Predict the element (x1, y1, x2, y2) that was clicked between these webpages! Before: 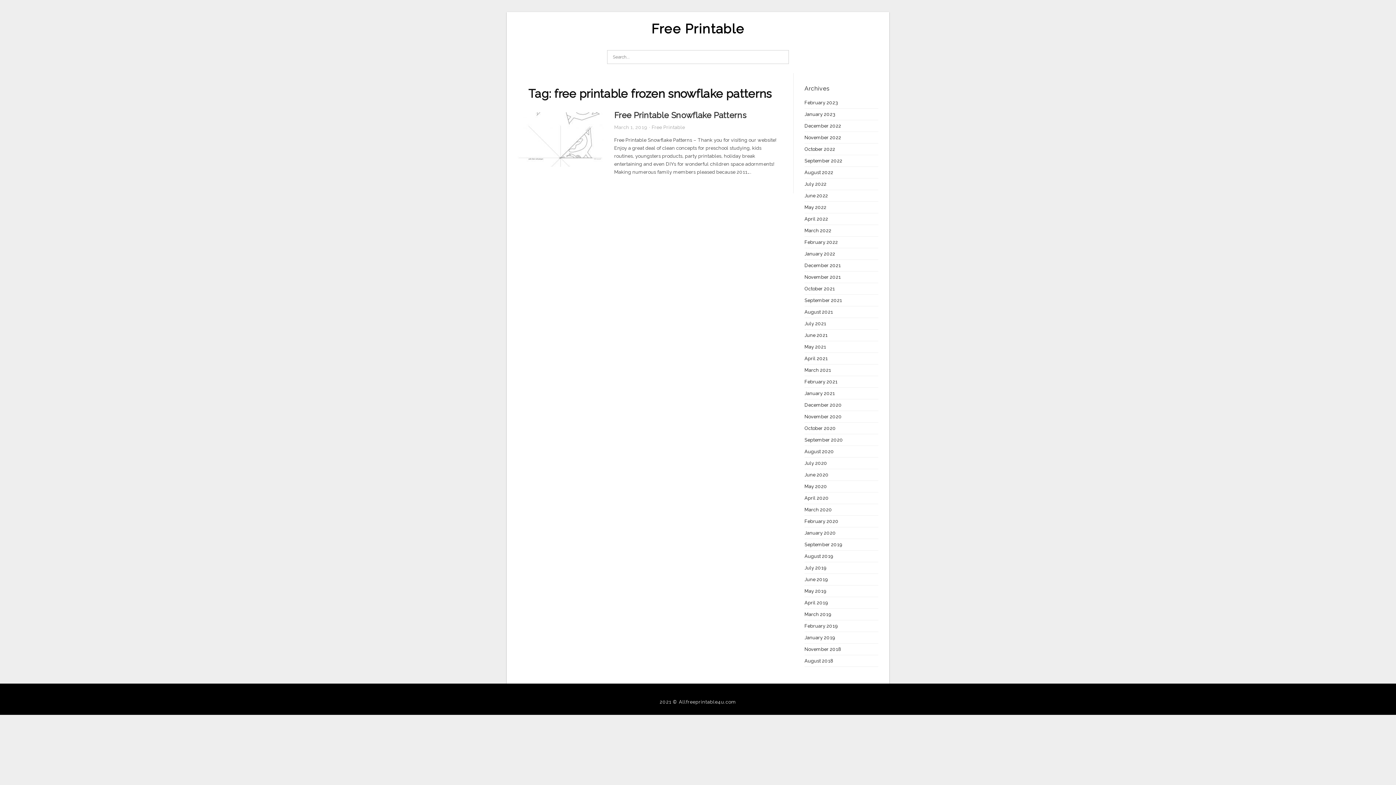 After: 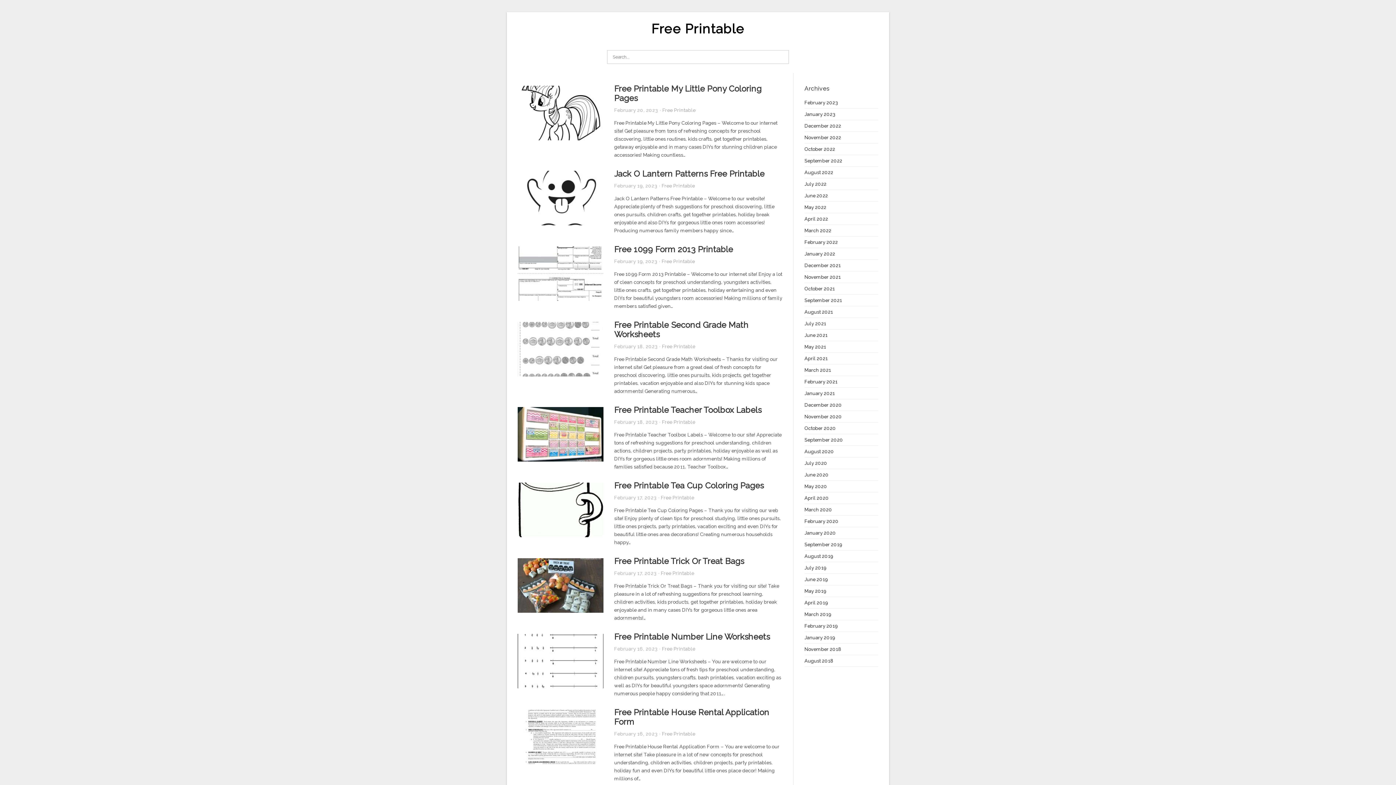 Action: bbox: (804, 216, 828, 221) label: April 2022